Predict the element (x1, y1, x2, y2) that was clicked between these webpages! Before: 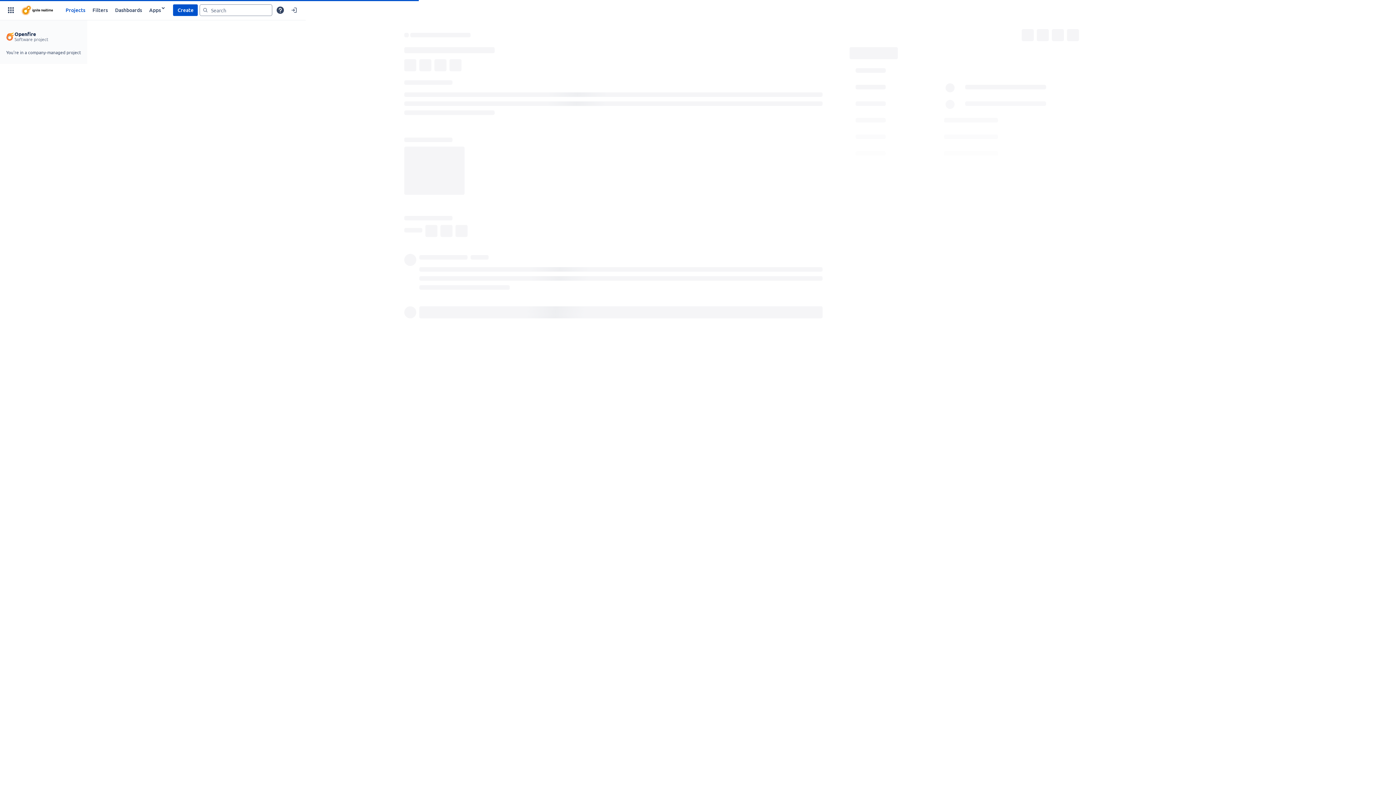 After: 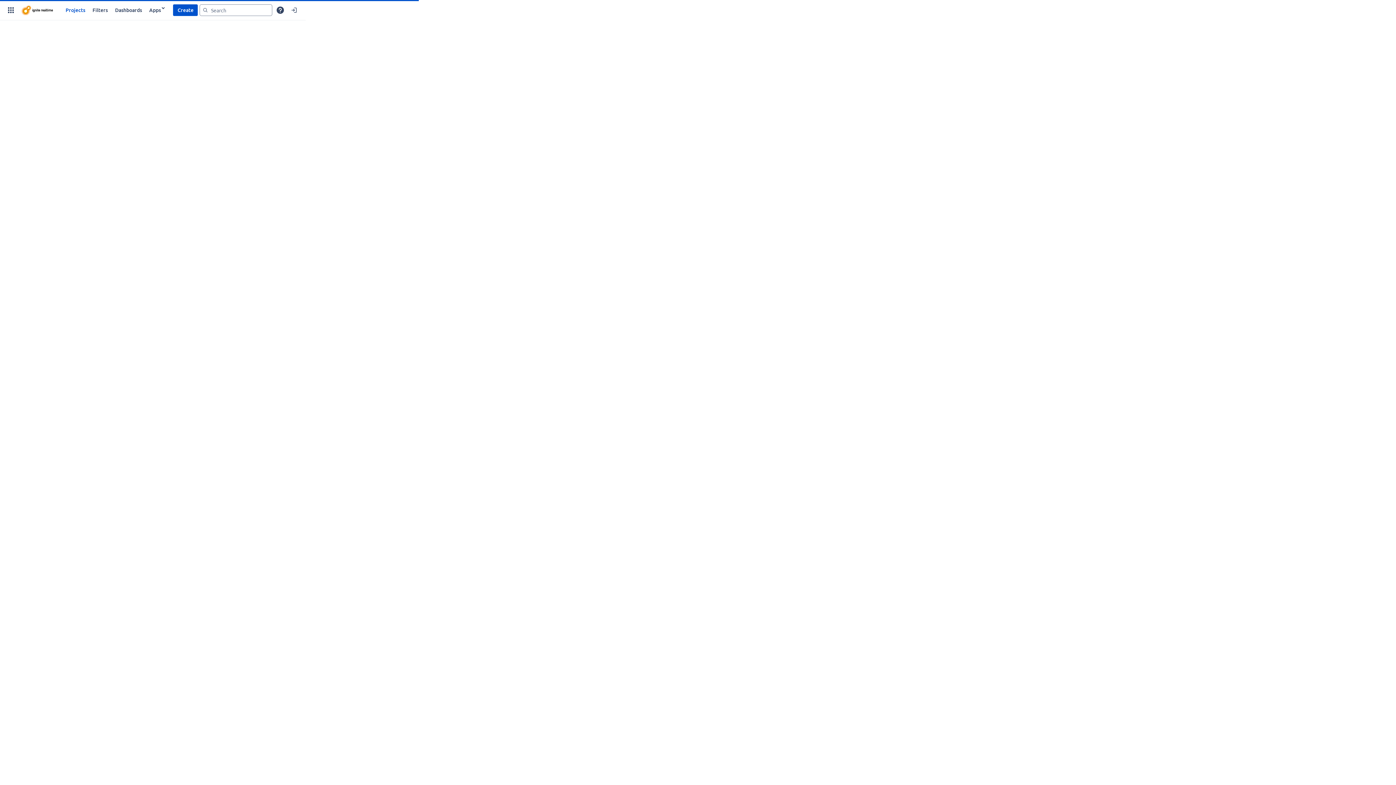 Action: bbox: (17, 3, 56, 16)